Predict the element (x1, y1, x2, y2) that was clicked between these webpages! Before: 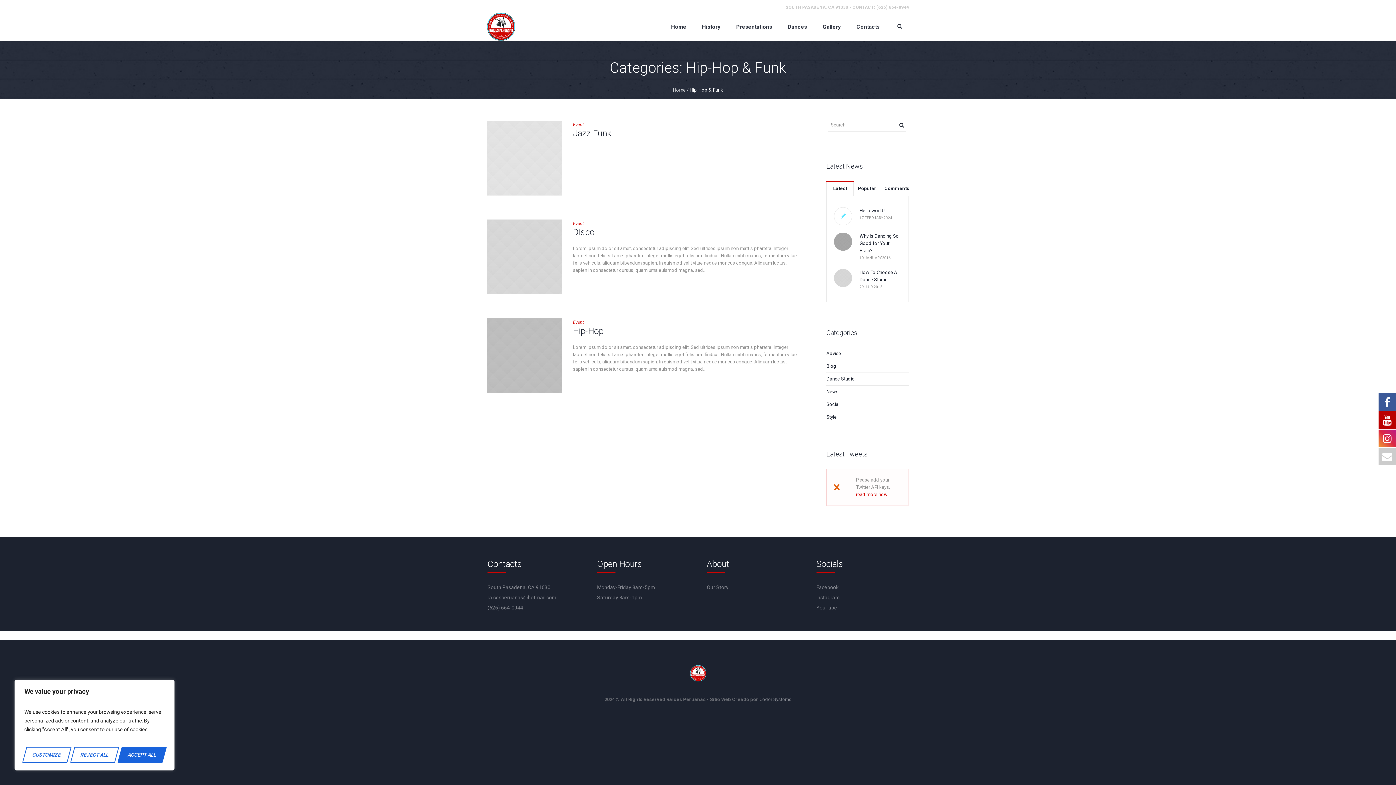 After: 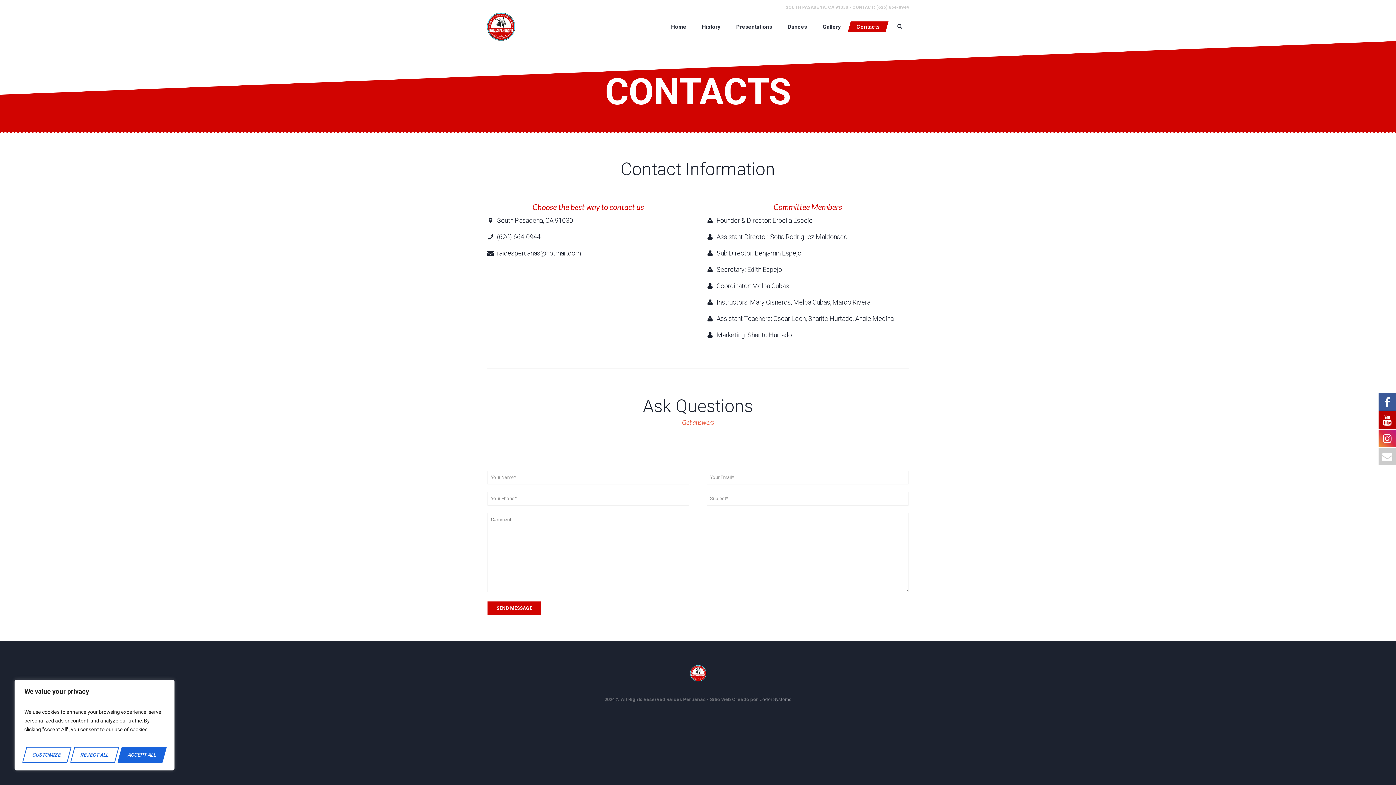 Action: label: Contacts bbox: (847, 21, 888, 32)